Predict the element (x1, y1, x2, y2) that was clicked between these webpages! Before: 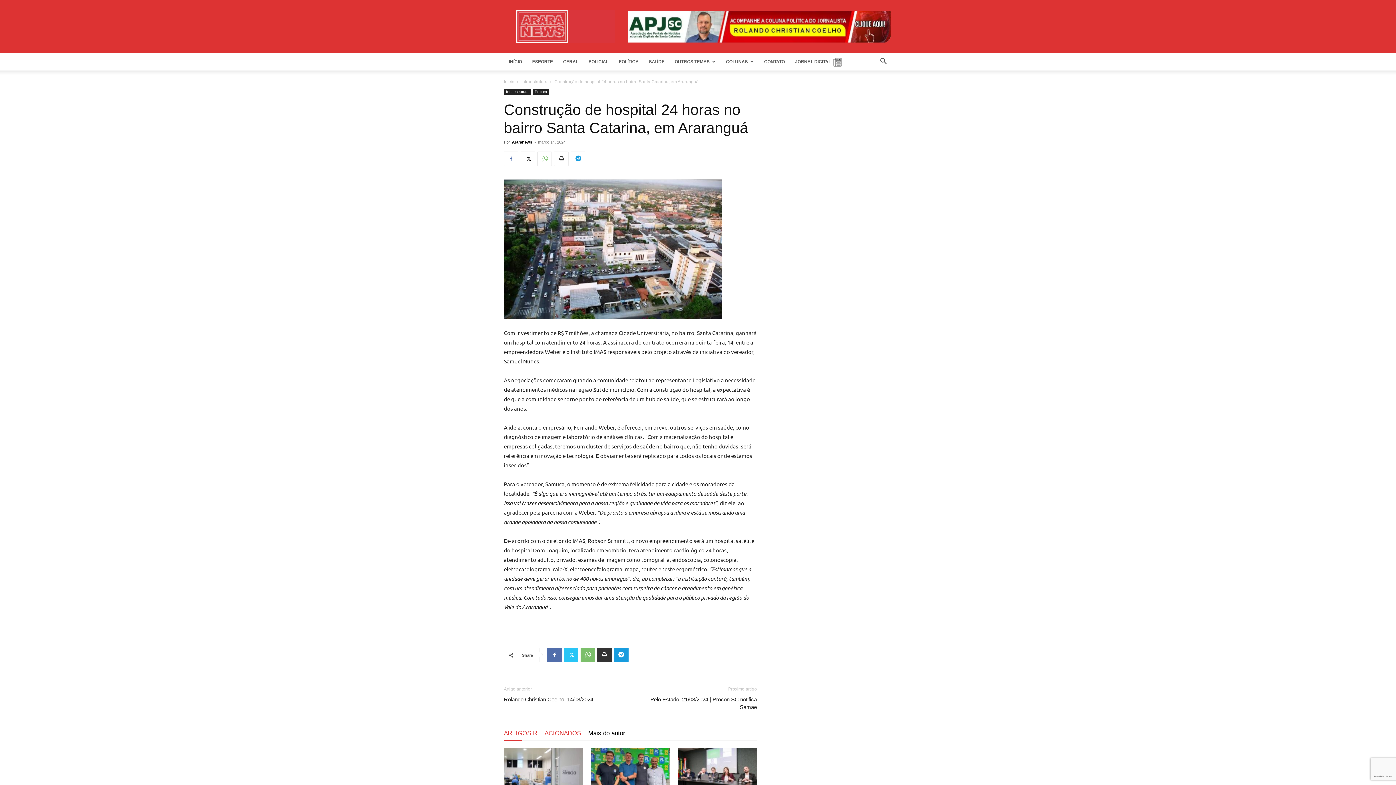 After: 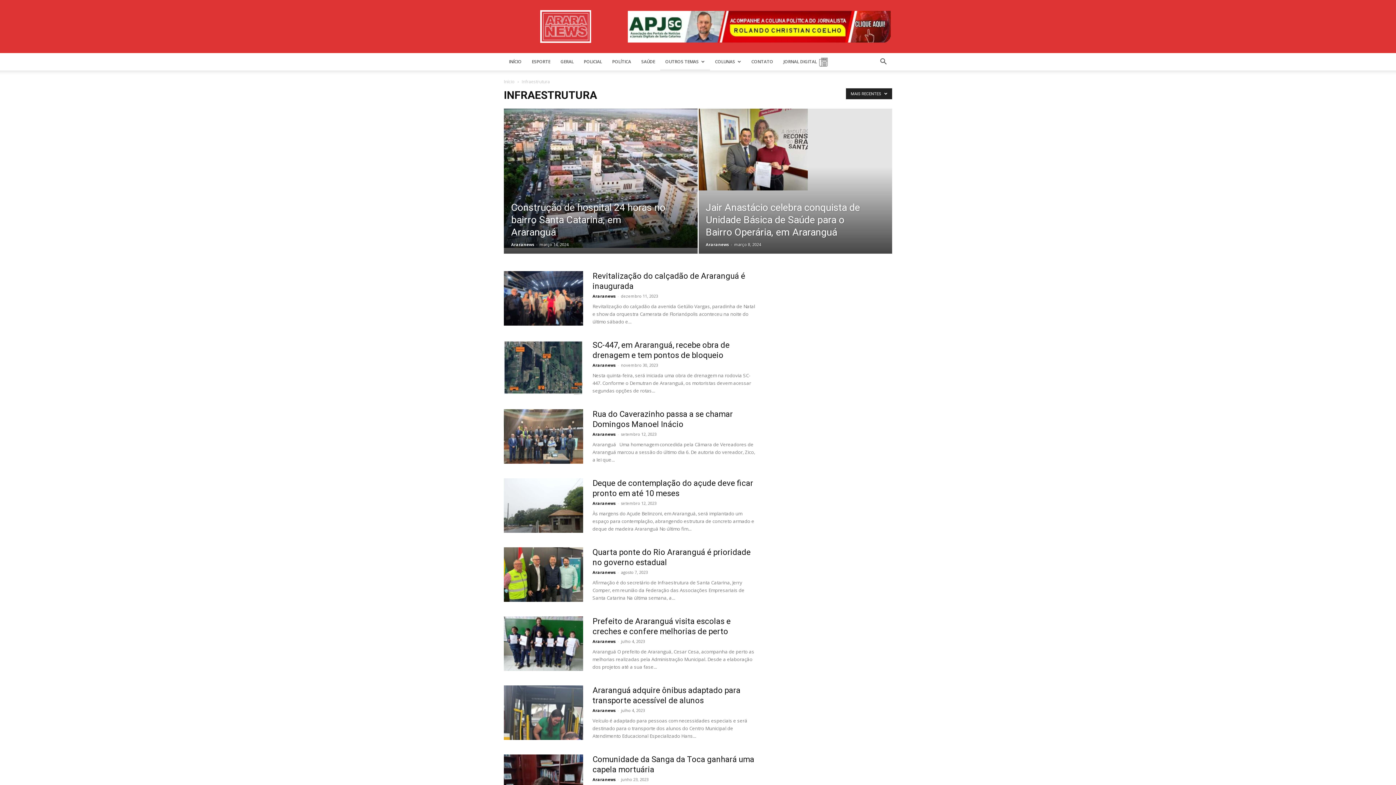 Action: label: Infraestrutura bbox: (504, 89, 530, 95)